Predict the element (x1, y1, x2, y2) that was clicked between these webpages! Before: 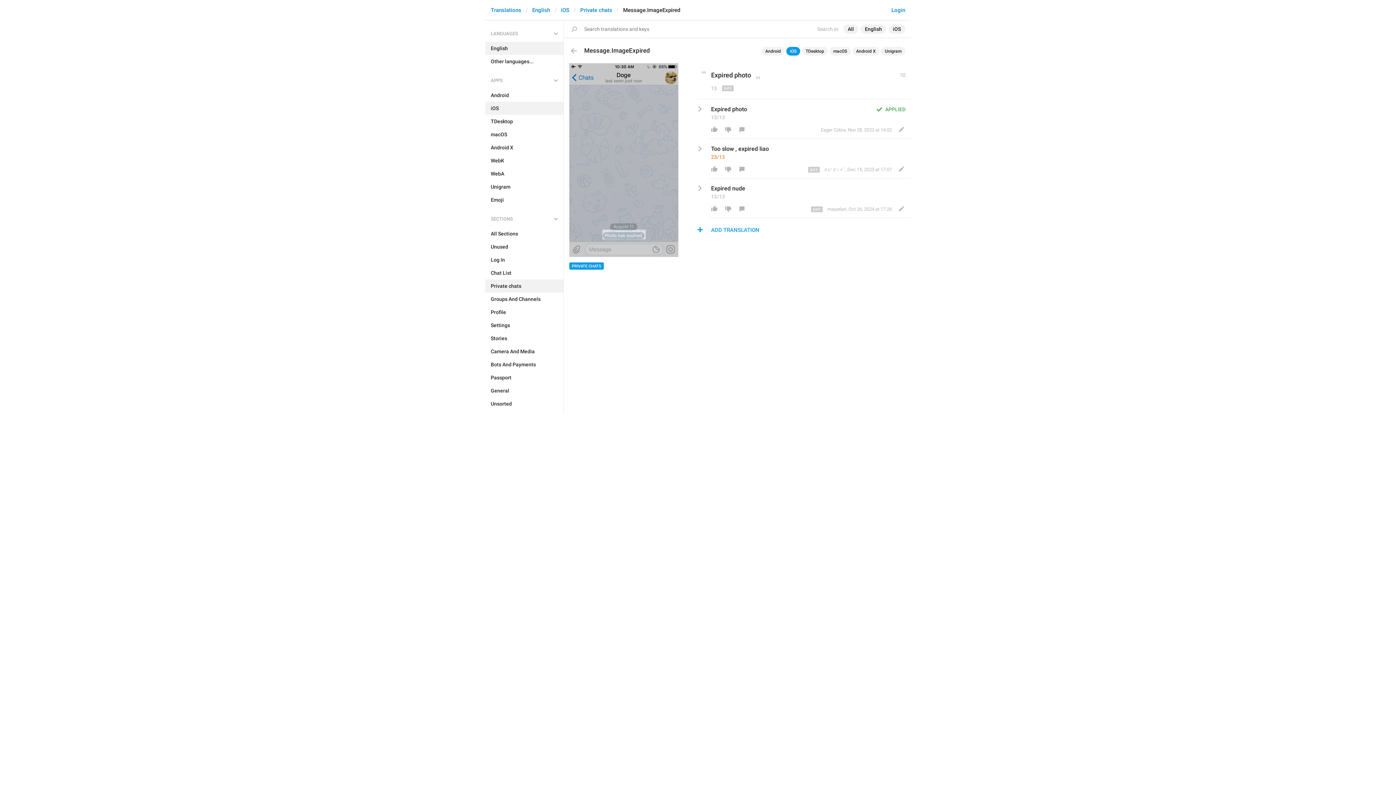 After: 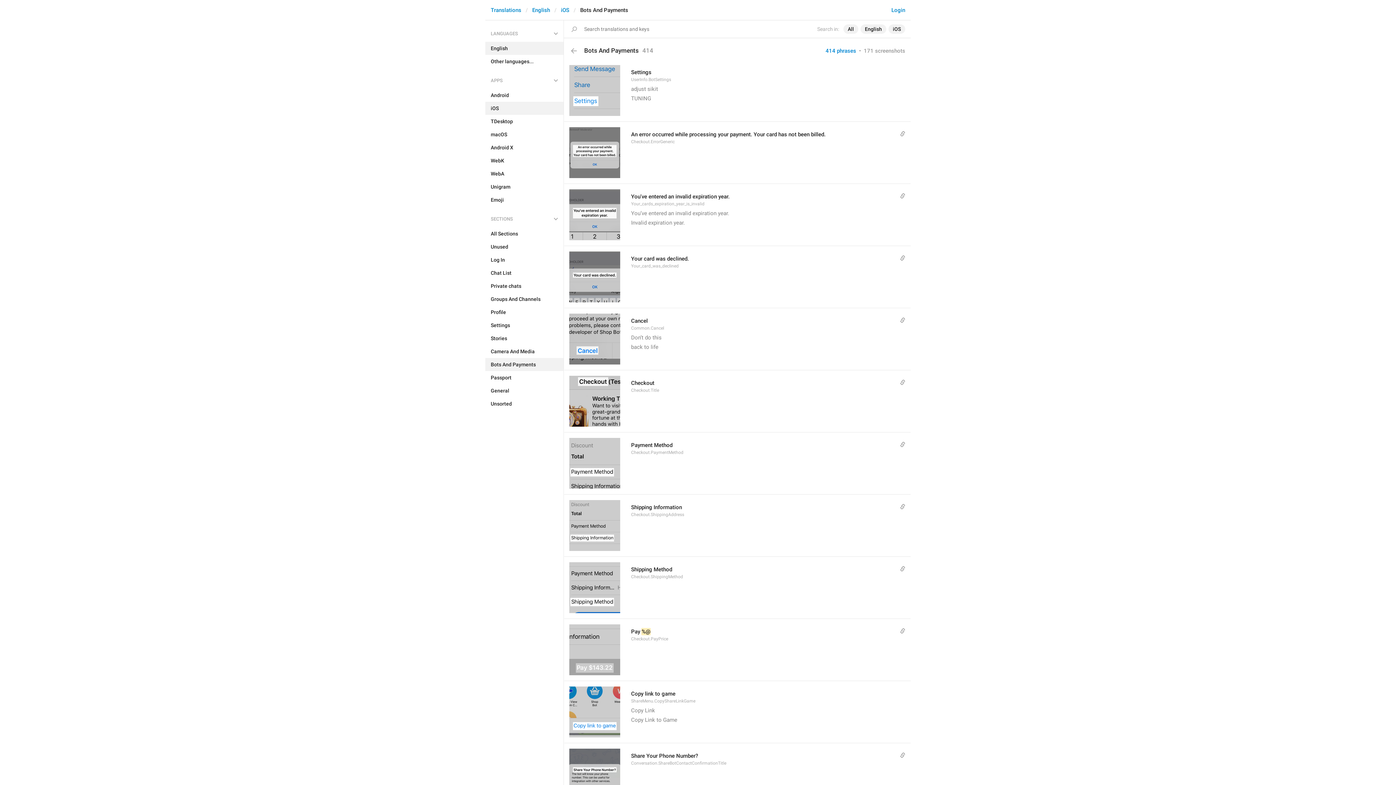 Action: label: Bots And Payments bbox: (485, 358, 563, 371)